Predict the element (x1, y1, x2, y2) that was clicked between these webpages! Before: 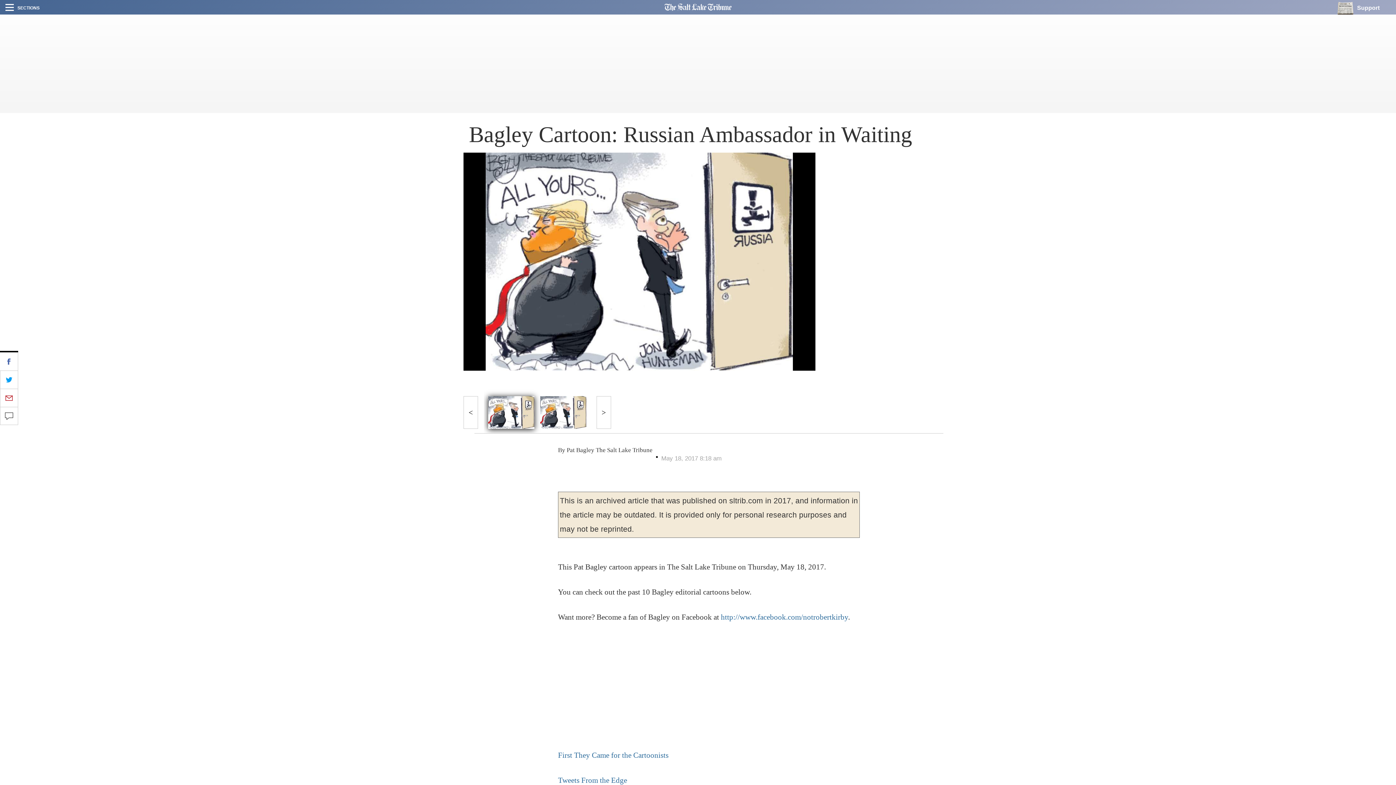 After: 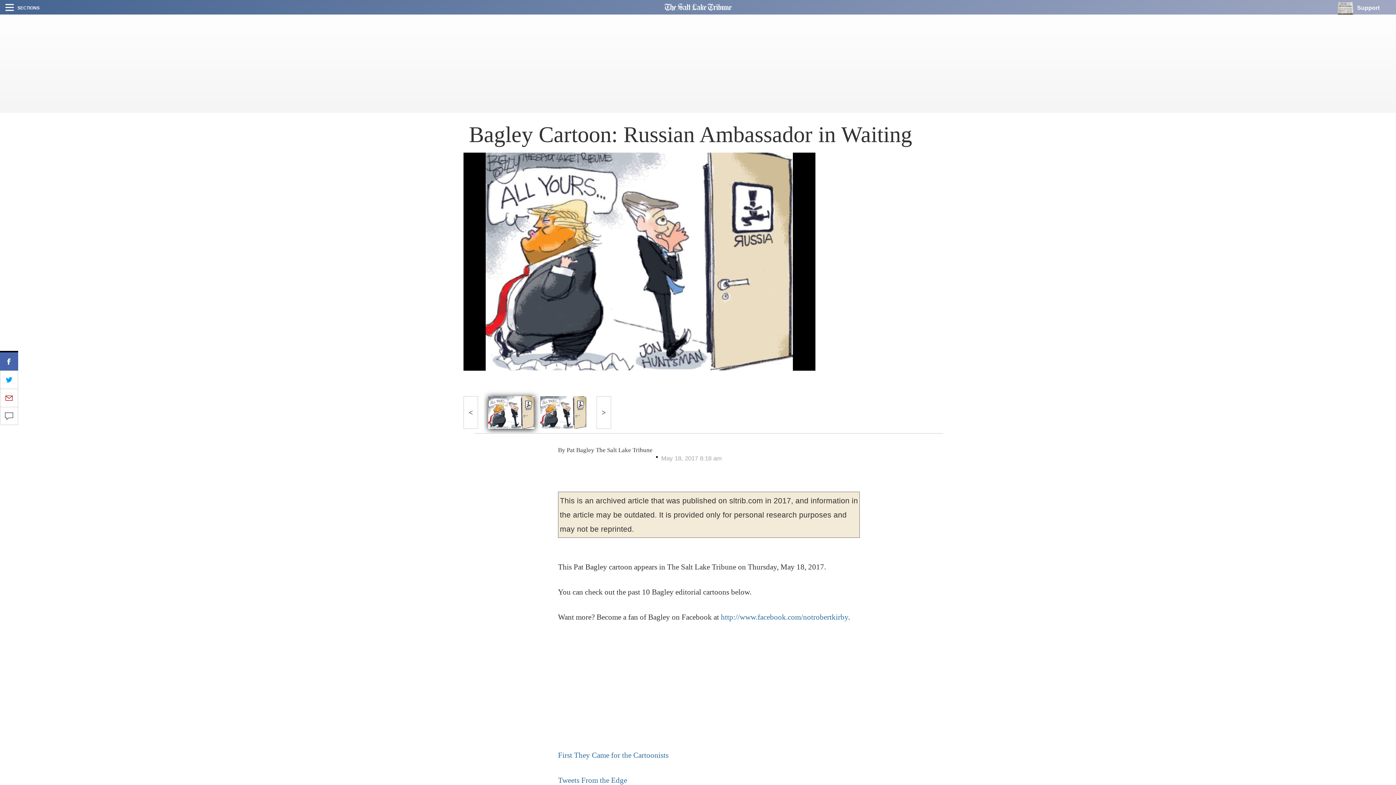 Action: bbox: (0, 352, 18, 370)